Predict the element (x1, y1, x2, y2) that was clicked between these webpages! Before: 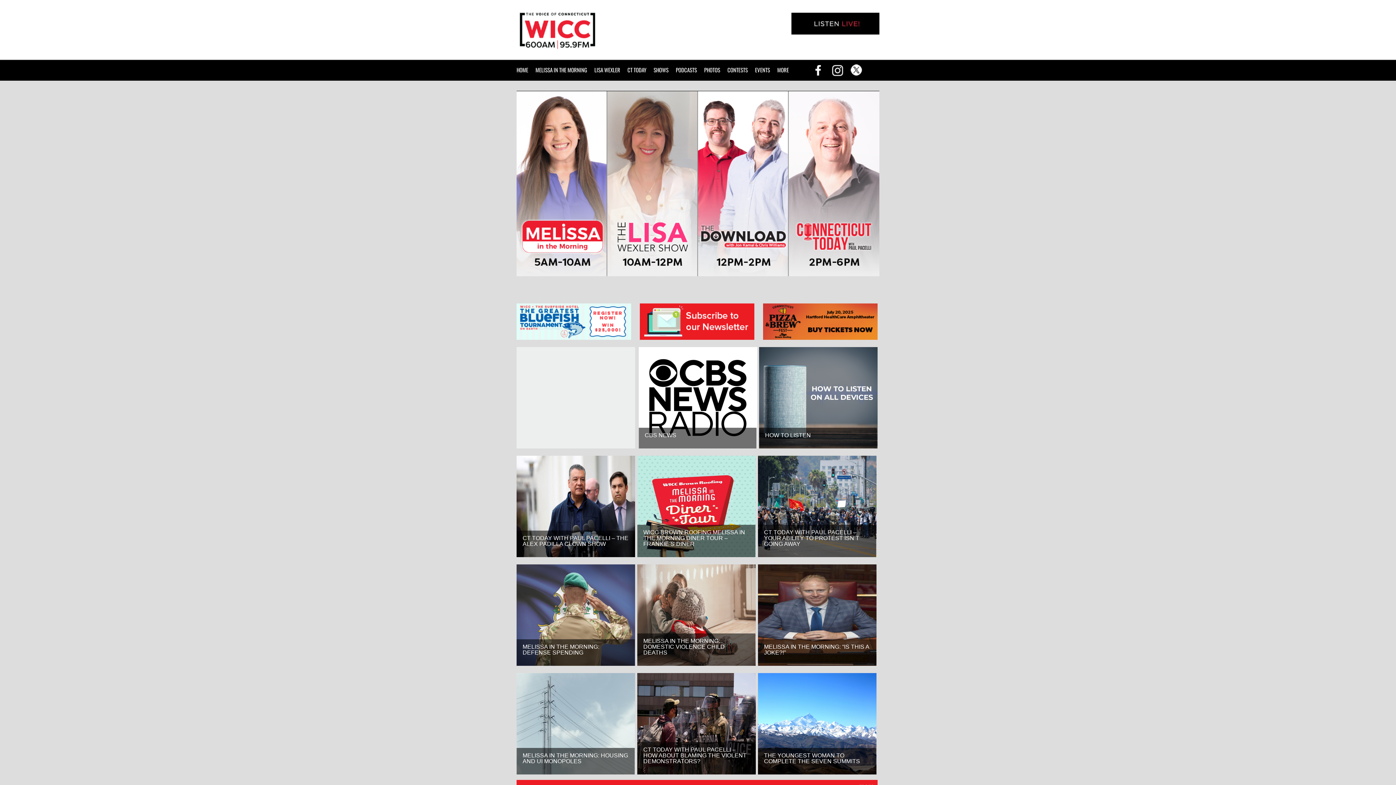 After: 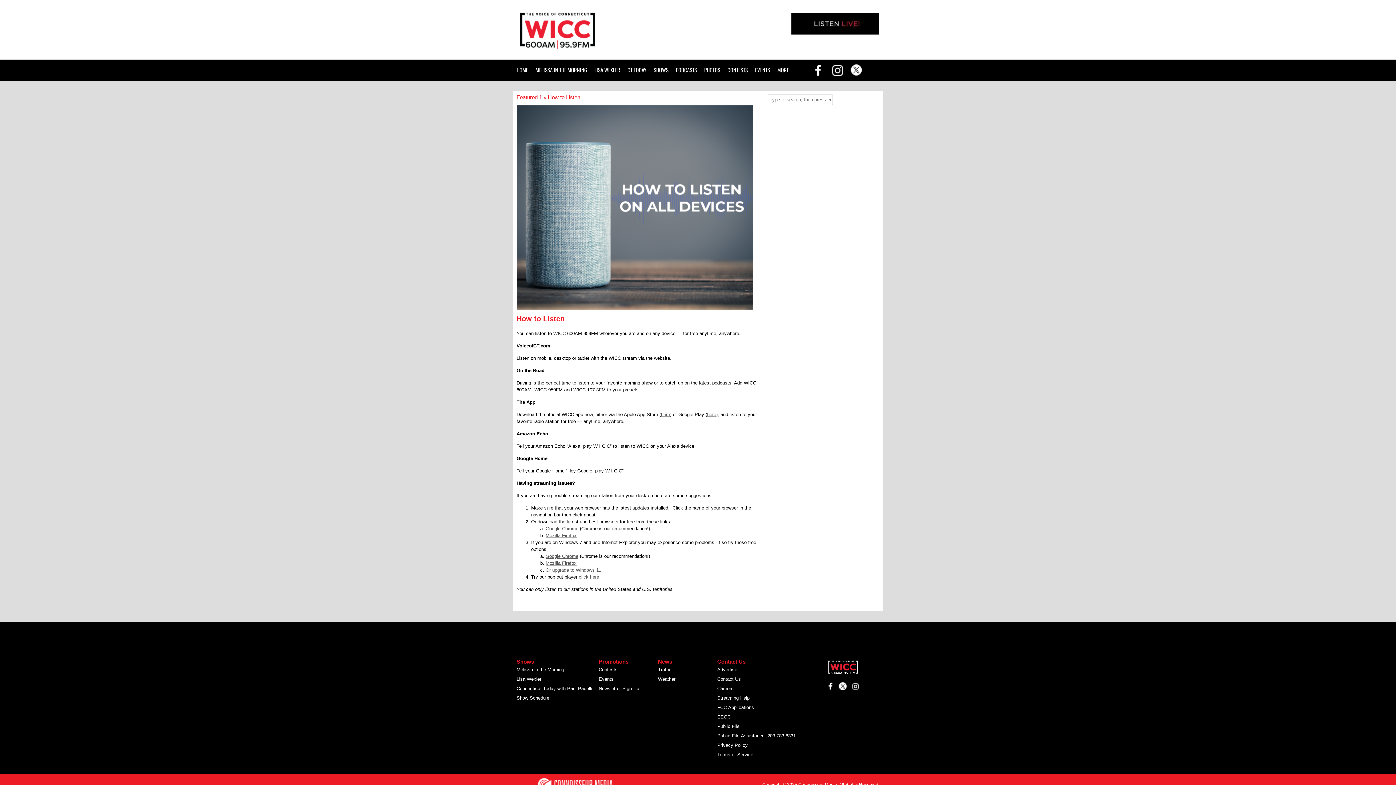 Action: bbox: (759, 347, 877, 448)